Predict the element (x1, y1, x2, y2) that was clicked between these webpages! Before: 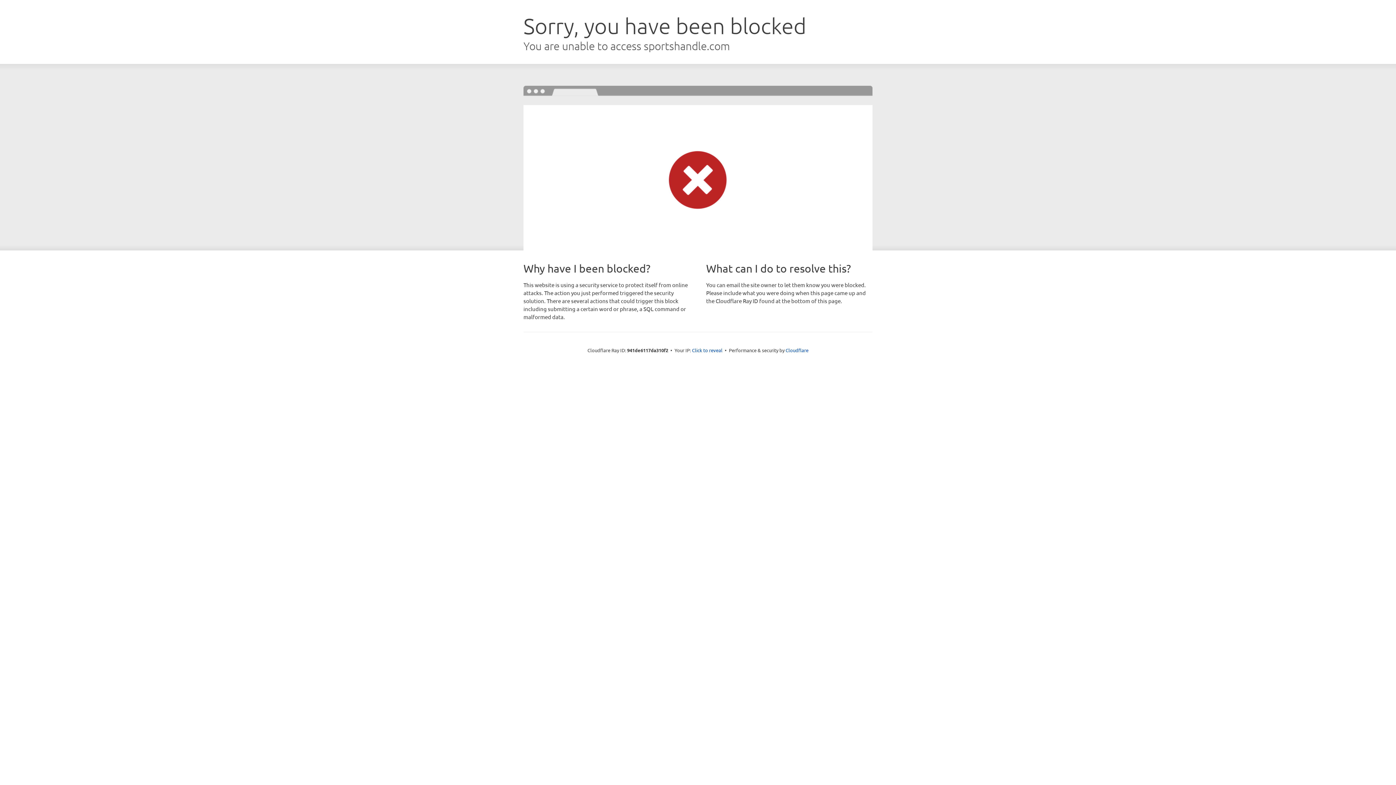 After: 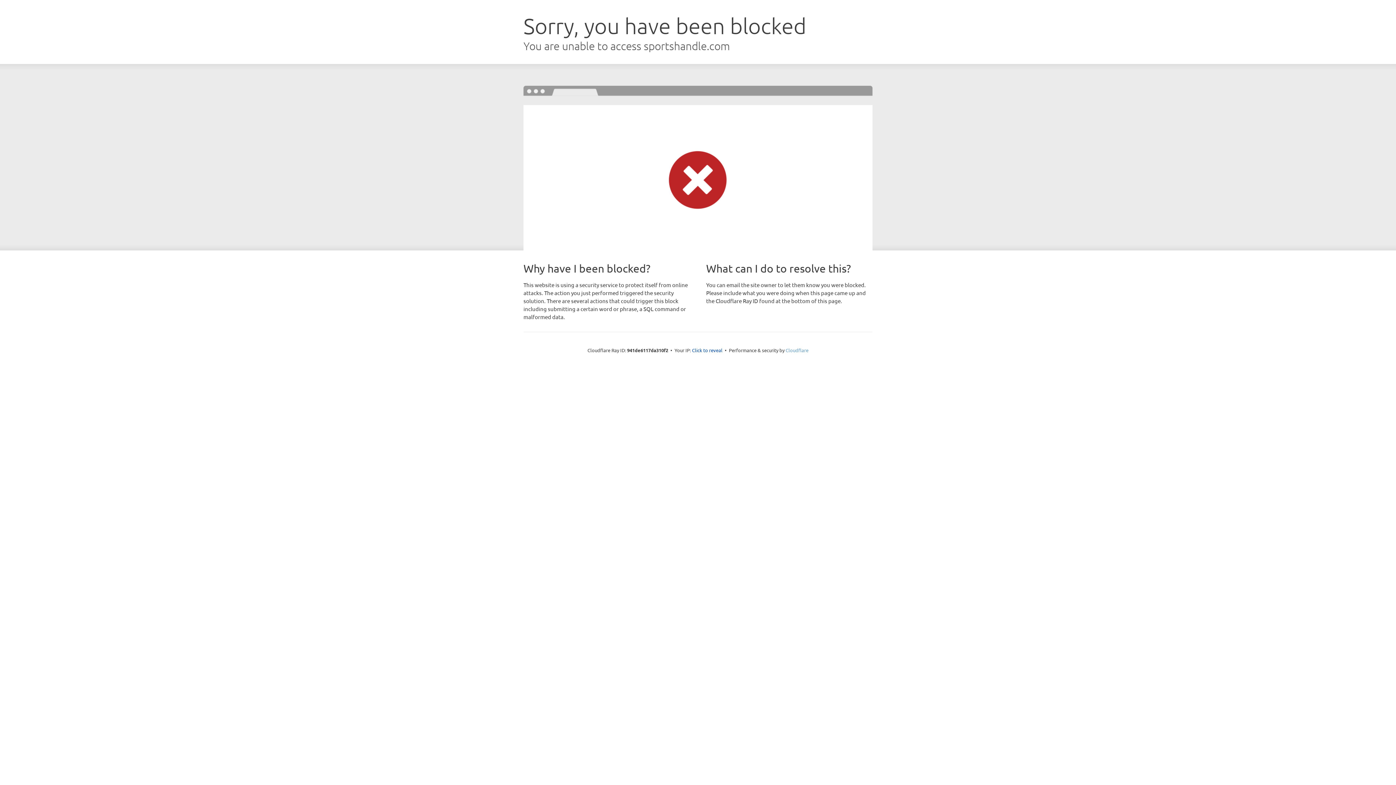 Action: bbox: (785, 347, 808, 353) label: Cloudflare